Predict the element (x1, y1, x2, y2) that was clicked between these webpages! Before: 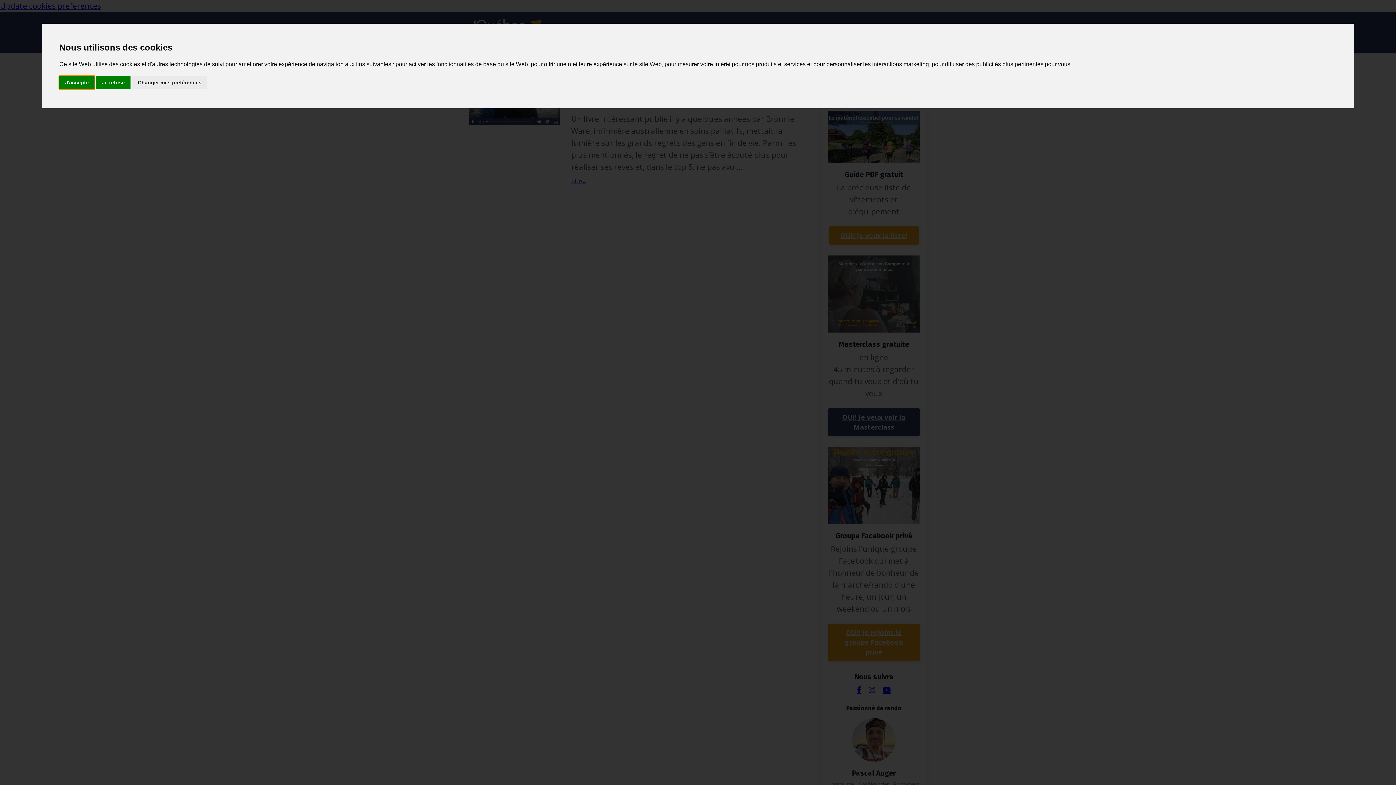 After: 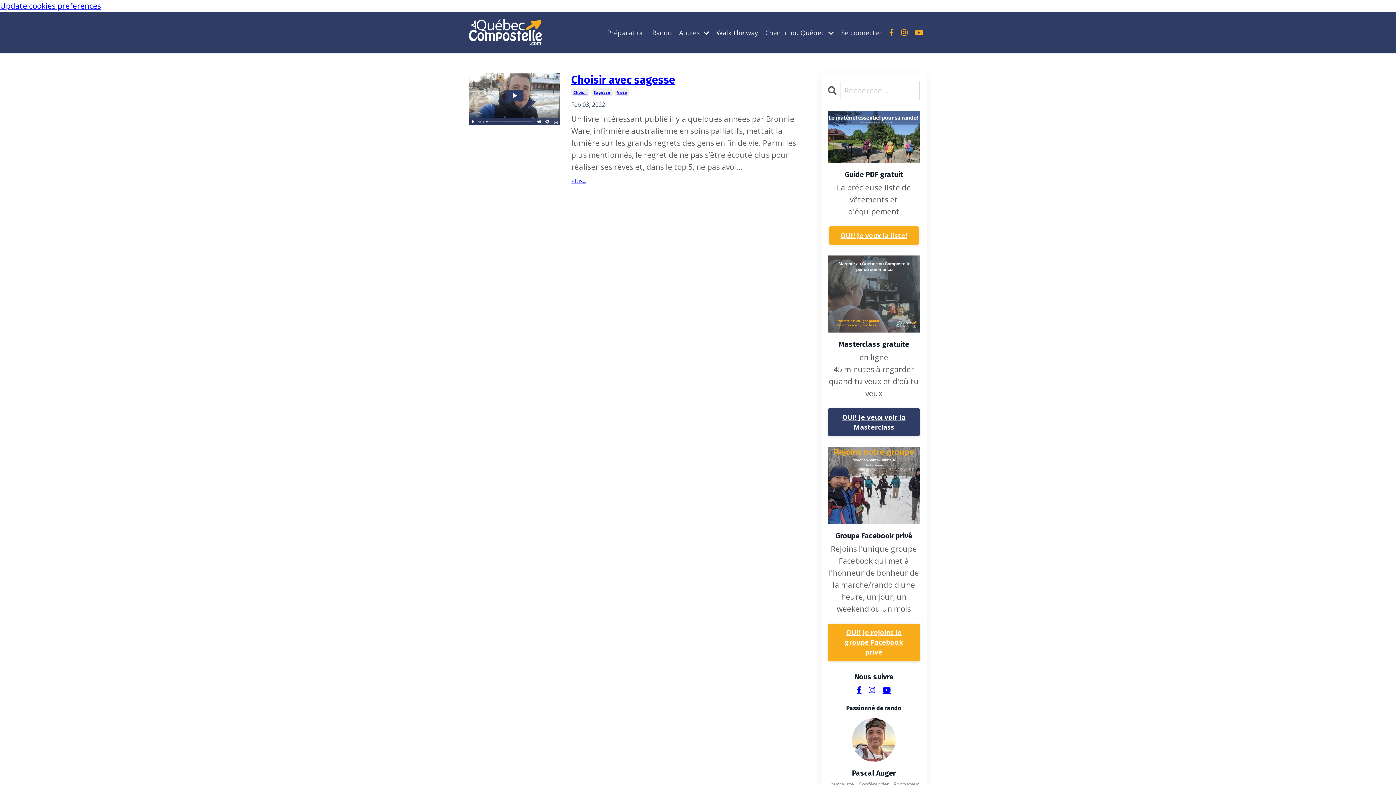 Action: bbox: (96, 75, 130, 89) label: Je refuse